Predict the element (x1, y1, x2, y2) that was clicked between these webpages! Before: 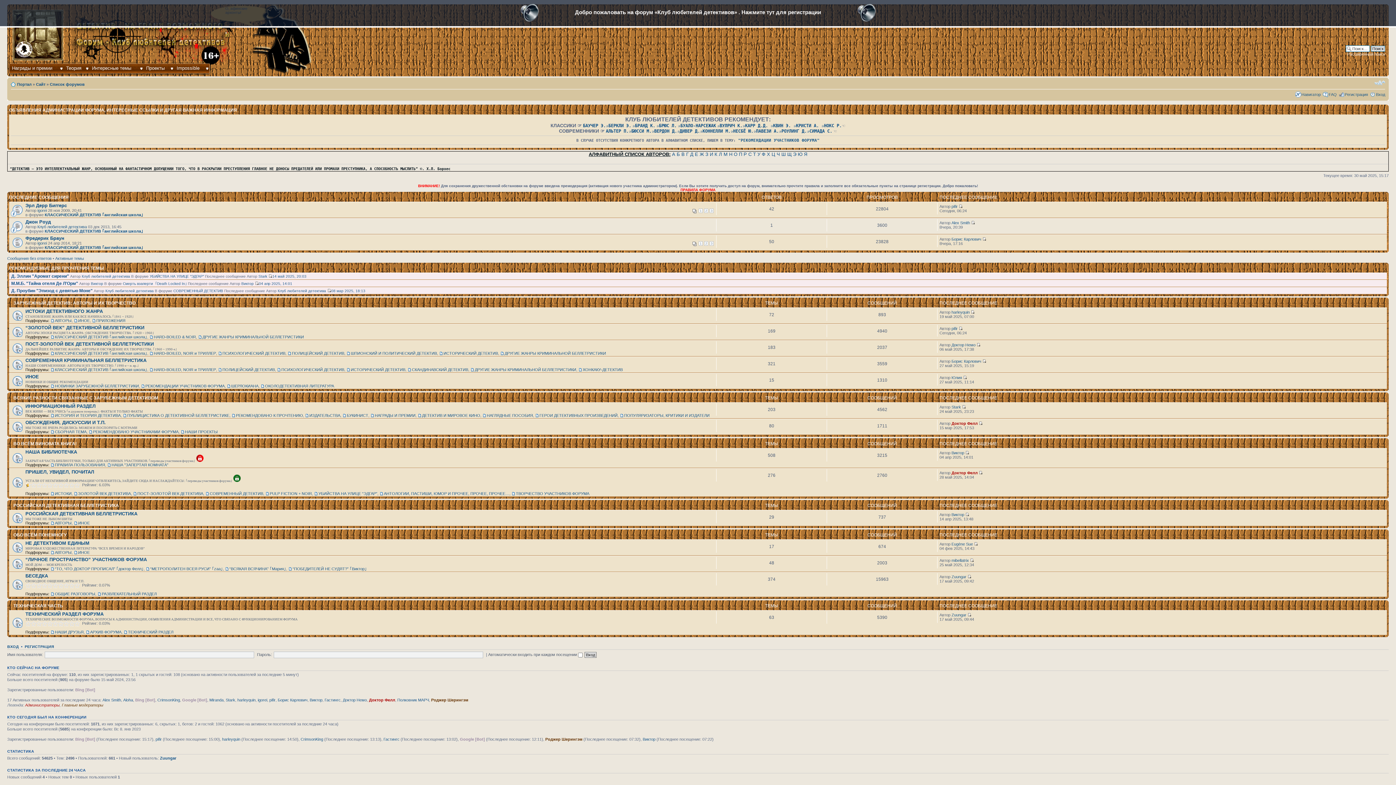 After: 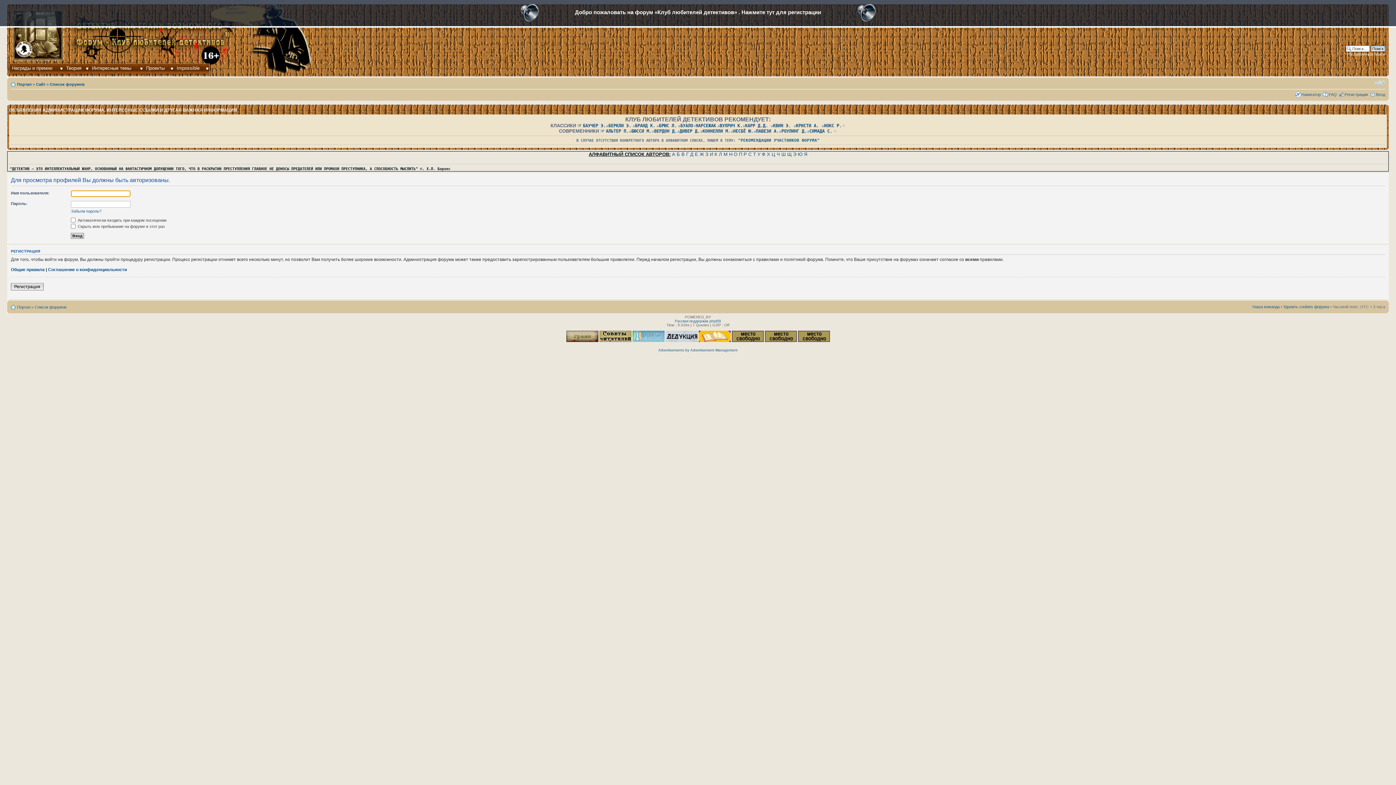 Action: label: Гастингс bbox: (383, 737, 399, 741)